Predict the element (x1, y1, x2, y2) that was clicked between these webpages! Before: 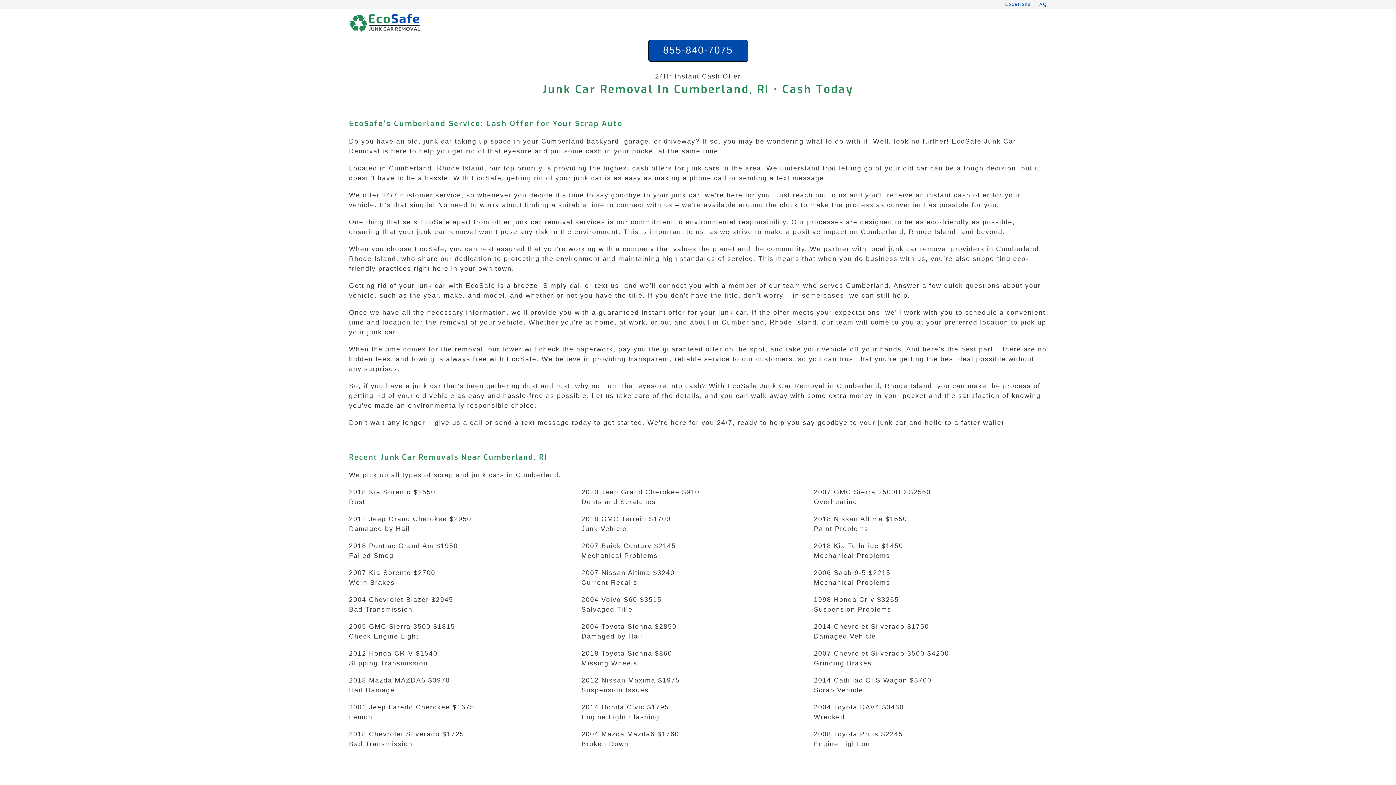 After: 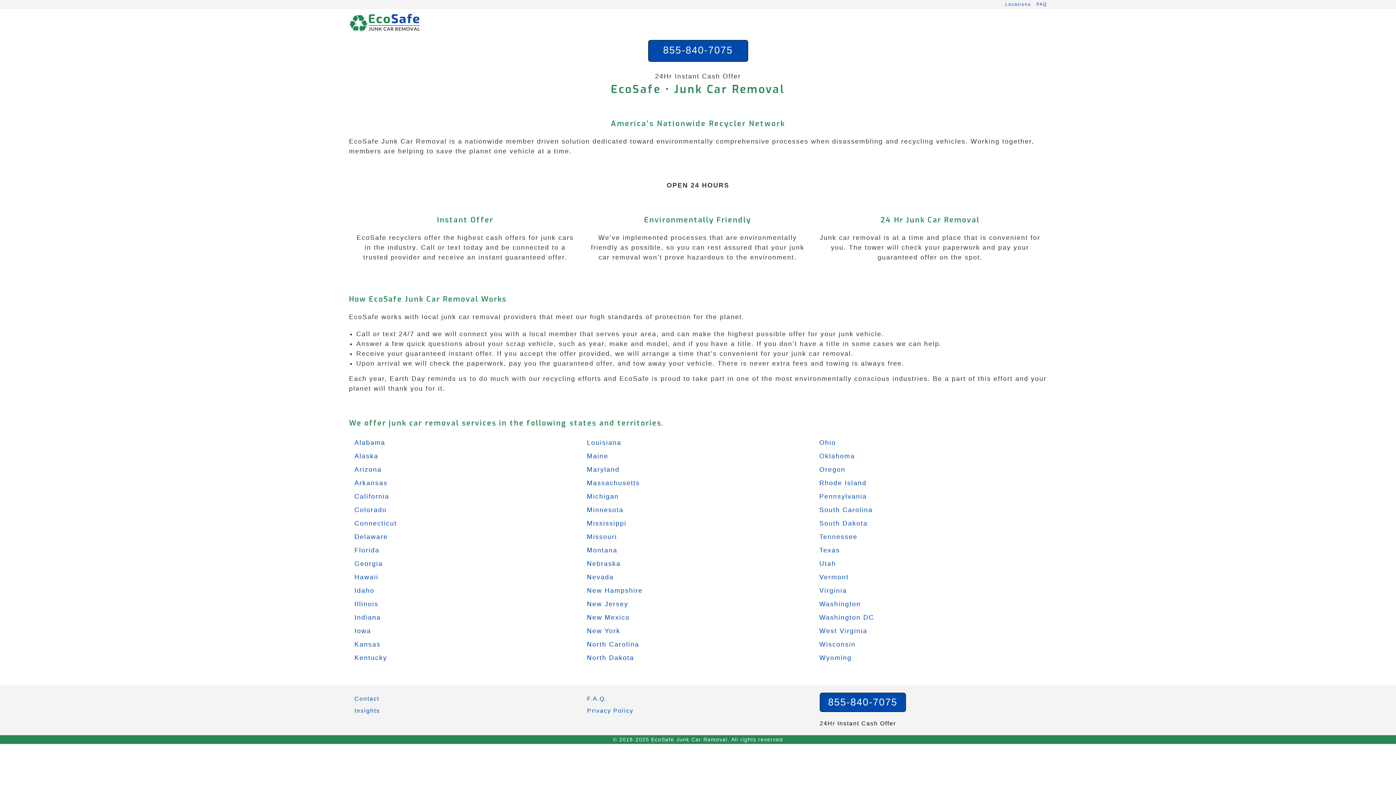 Action: bbox: (349, 18, 421, 25)